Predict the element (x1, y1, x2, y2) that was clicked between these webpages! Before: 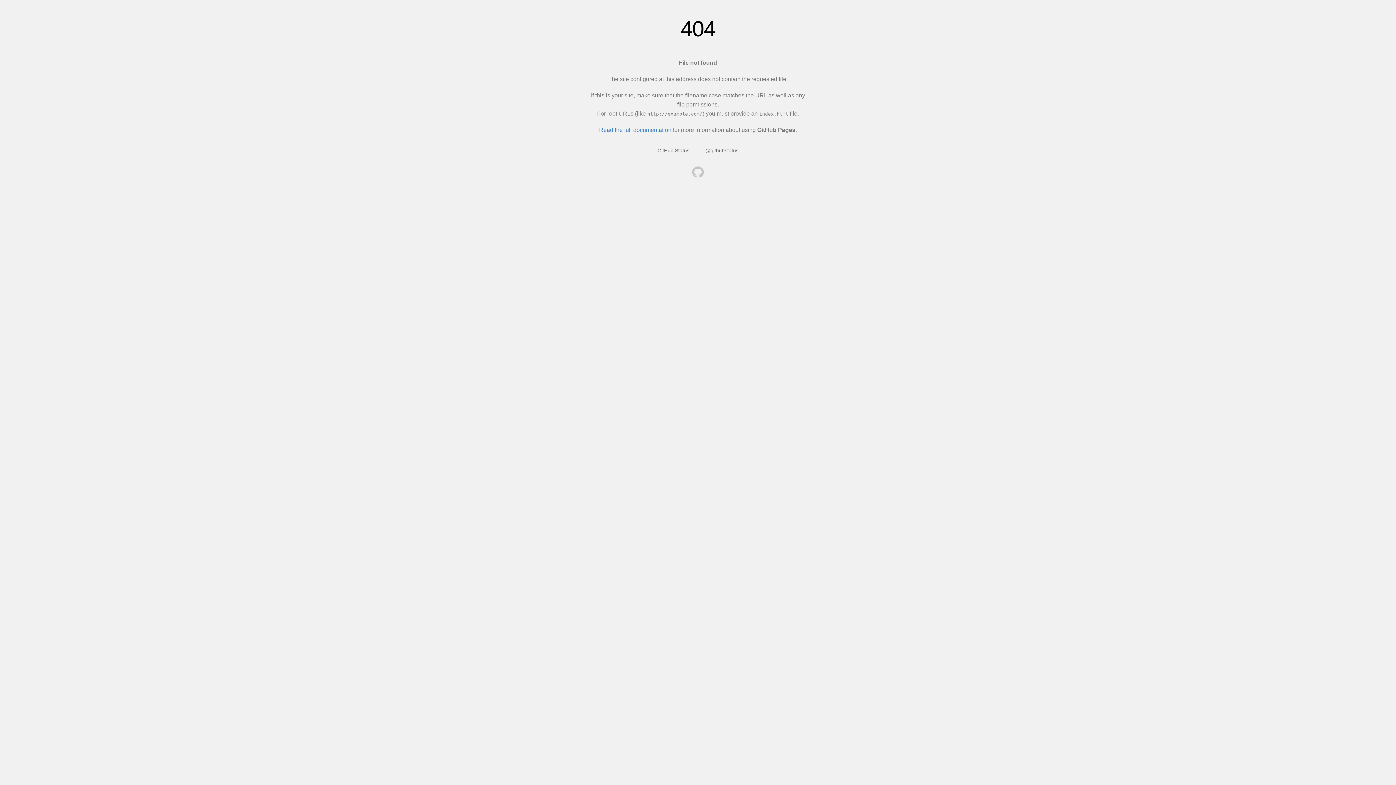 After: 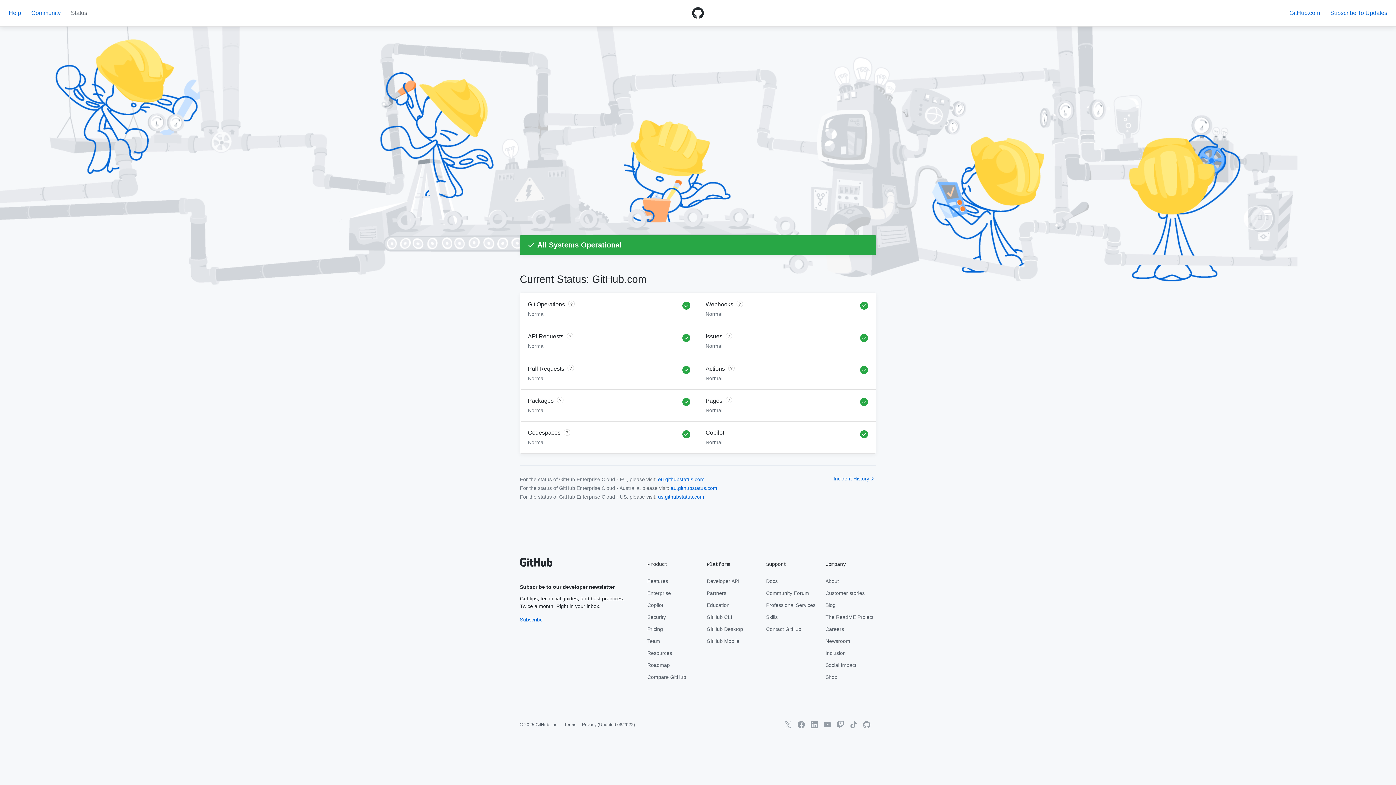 Action: bbox: (657, 147, 689, 153) label: GitHub Status